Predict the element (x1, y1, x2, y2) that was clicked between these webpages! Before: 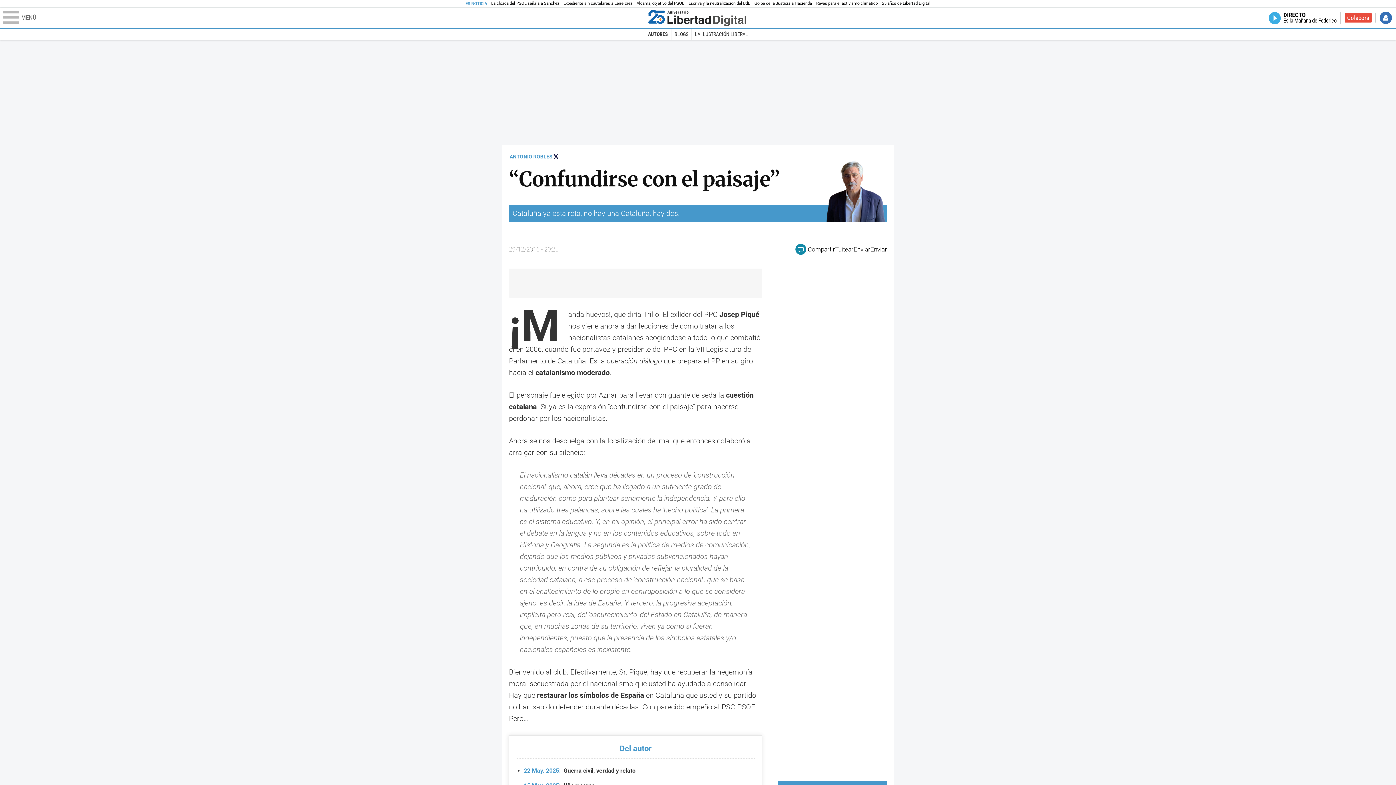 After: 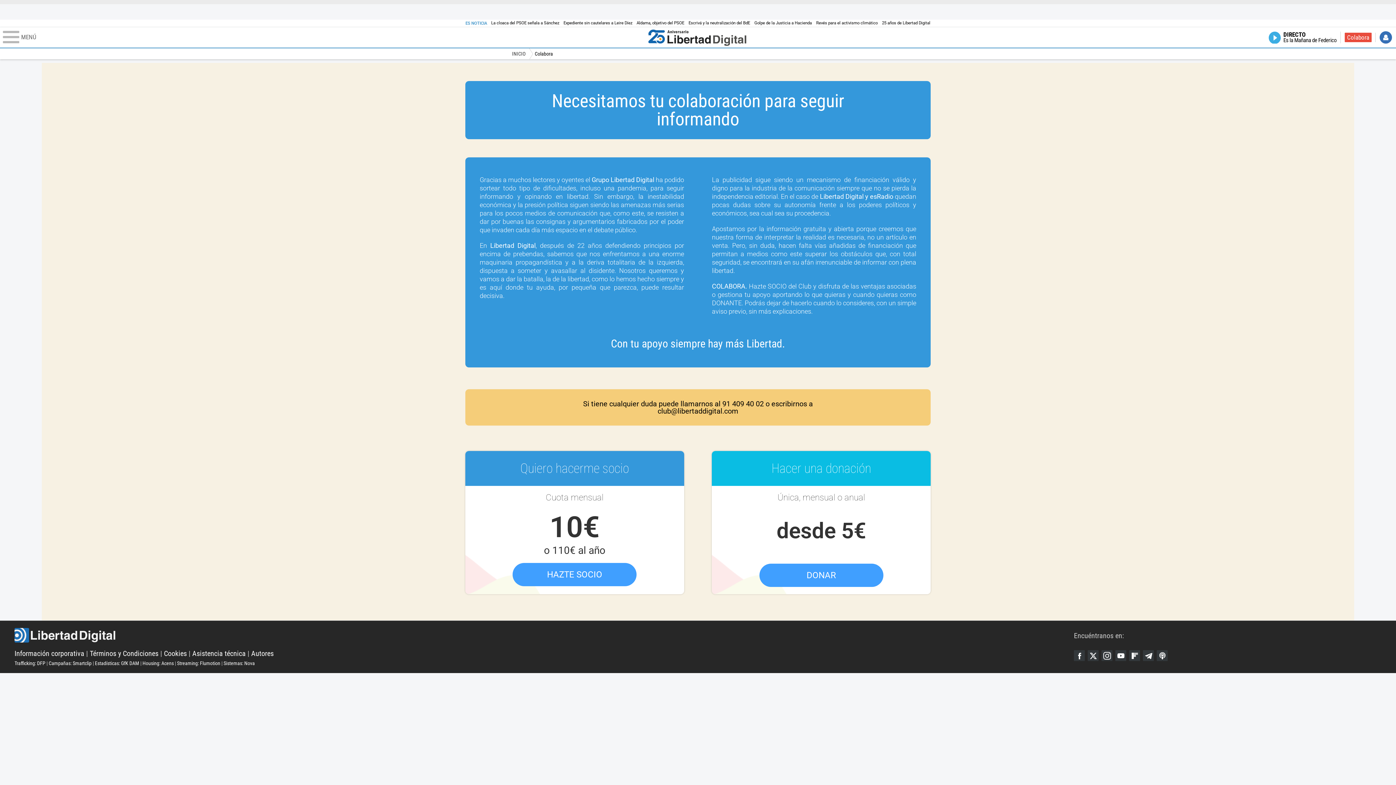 Action: bbox: (1344, 12, 1372, 22) label: Colabora